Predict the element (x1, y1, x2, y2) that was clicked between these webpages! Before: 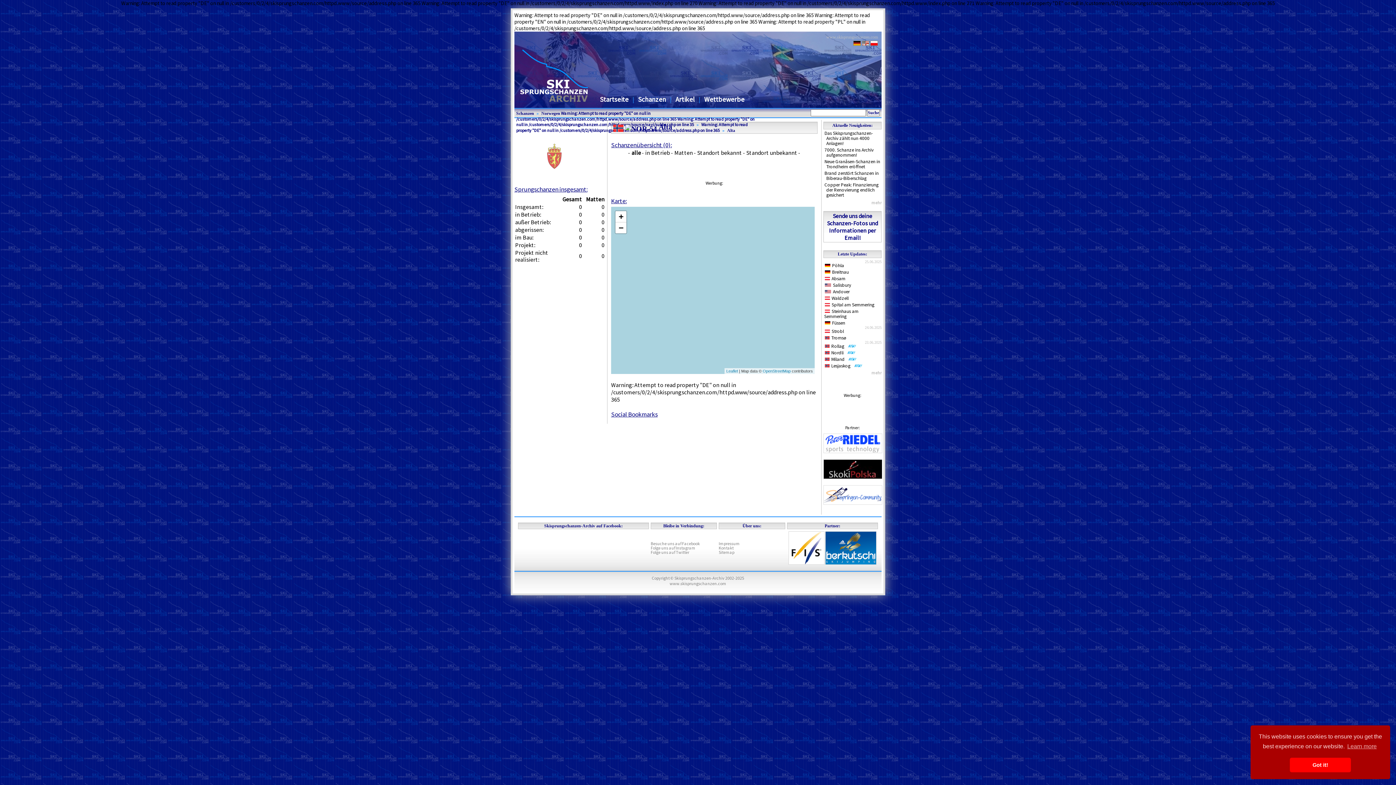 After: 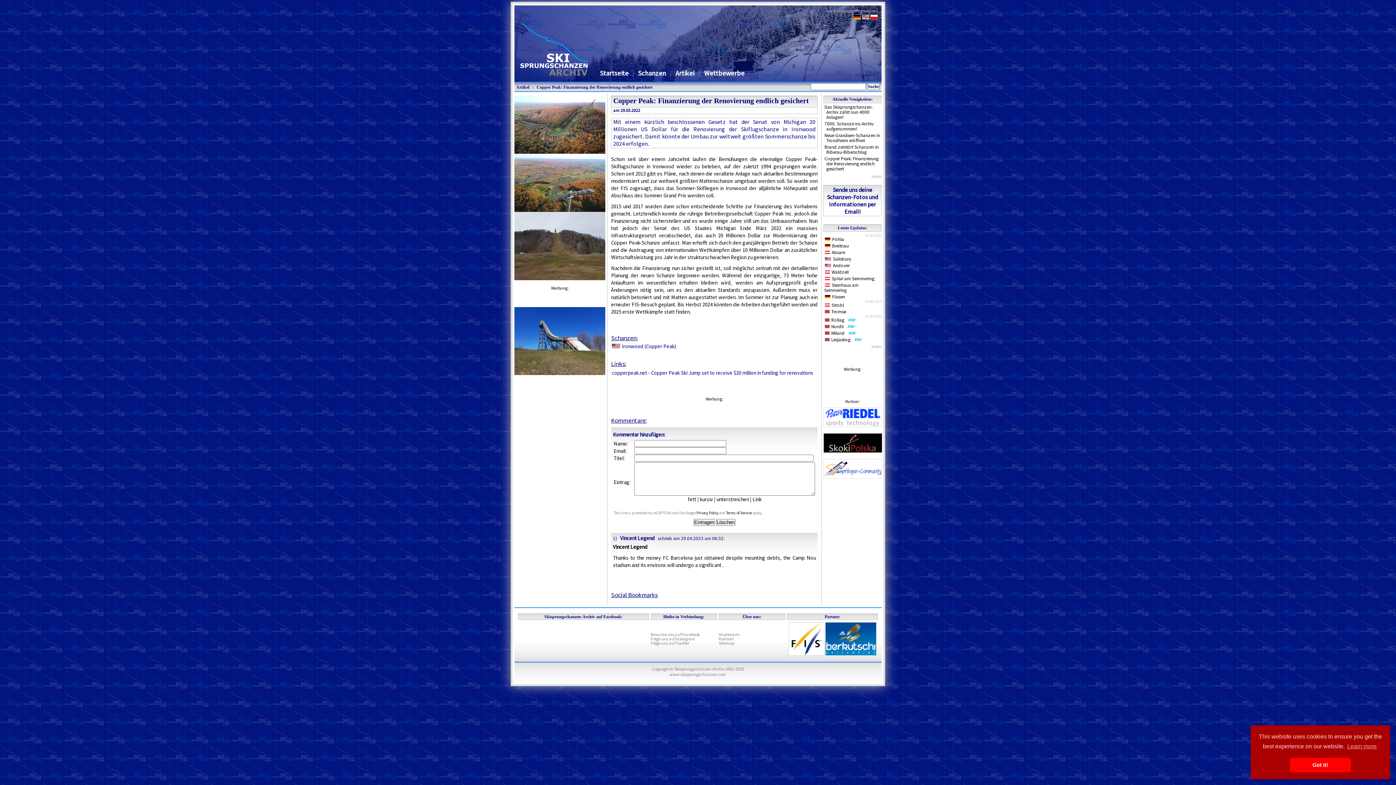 Action: label: Copper Peak: Finanzierung der Renovierung endlich gesichert bbox: (824, 181, 878, 198)